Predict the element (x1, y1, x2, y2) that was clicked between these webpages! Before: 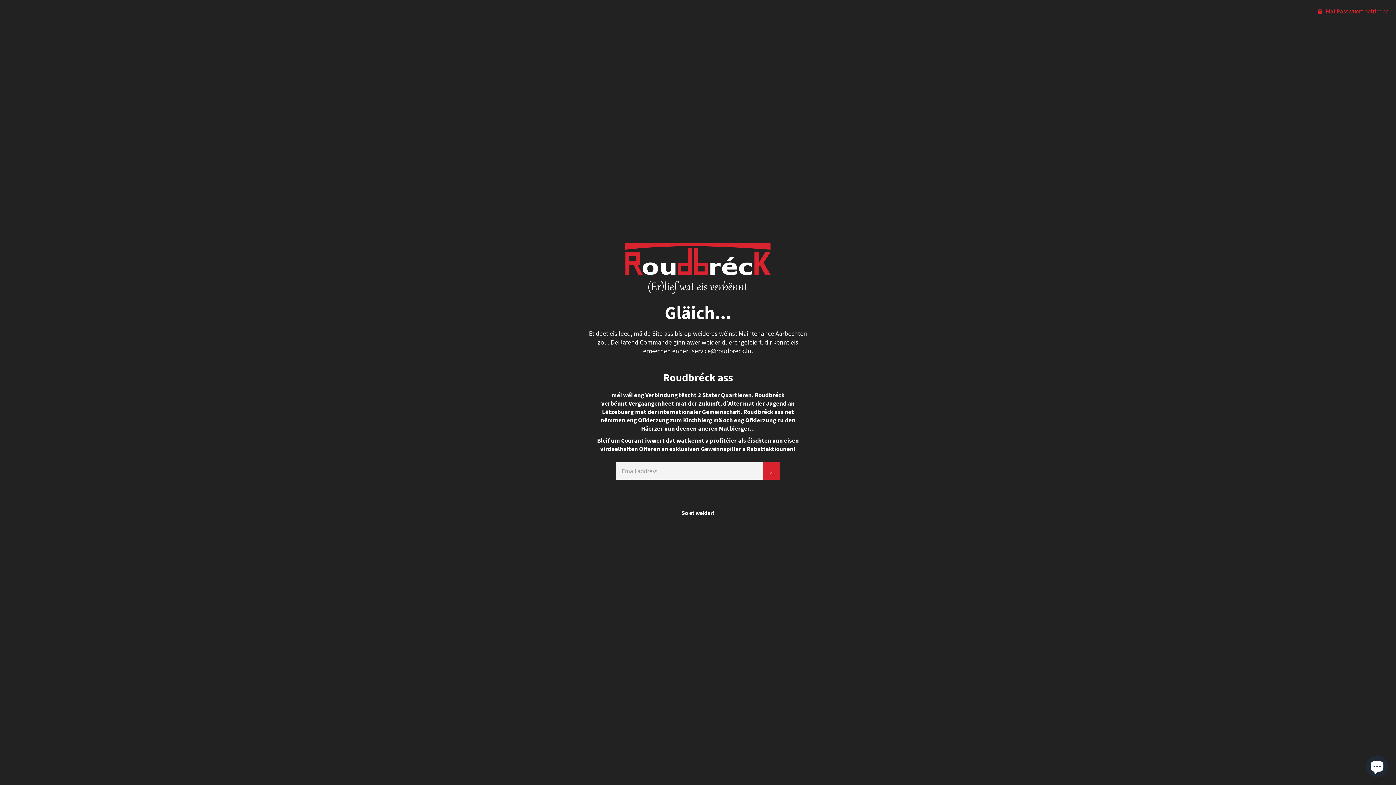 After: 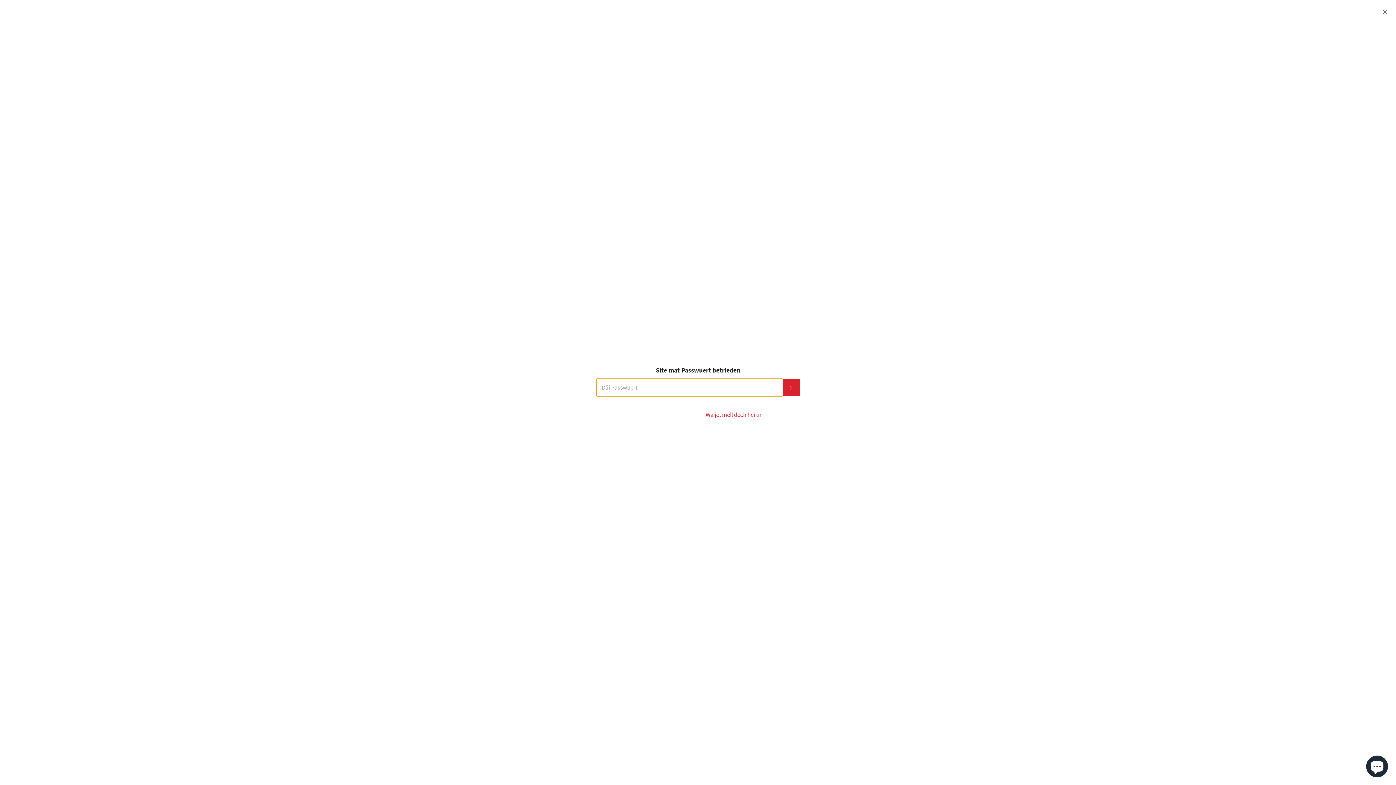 Action: bbox: (1311, 0, 1396, 22) label:  Mat Passwuert betrieden